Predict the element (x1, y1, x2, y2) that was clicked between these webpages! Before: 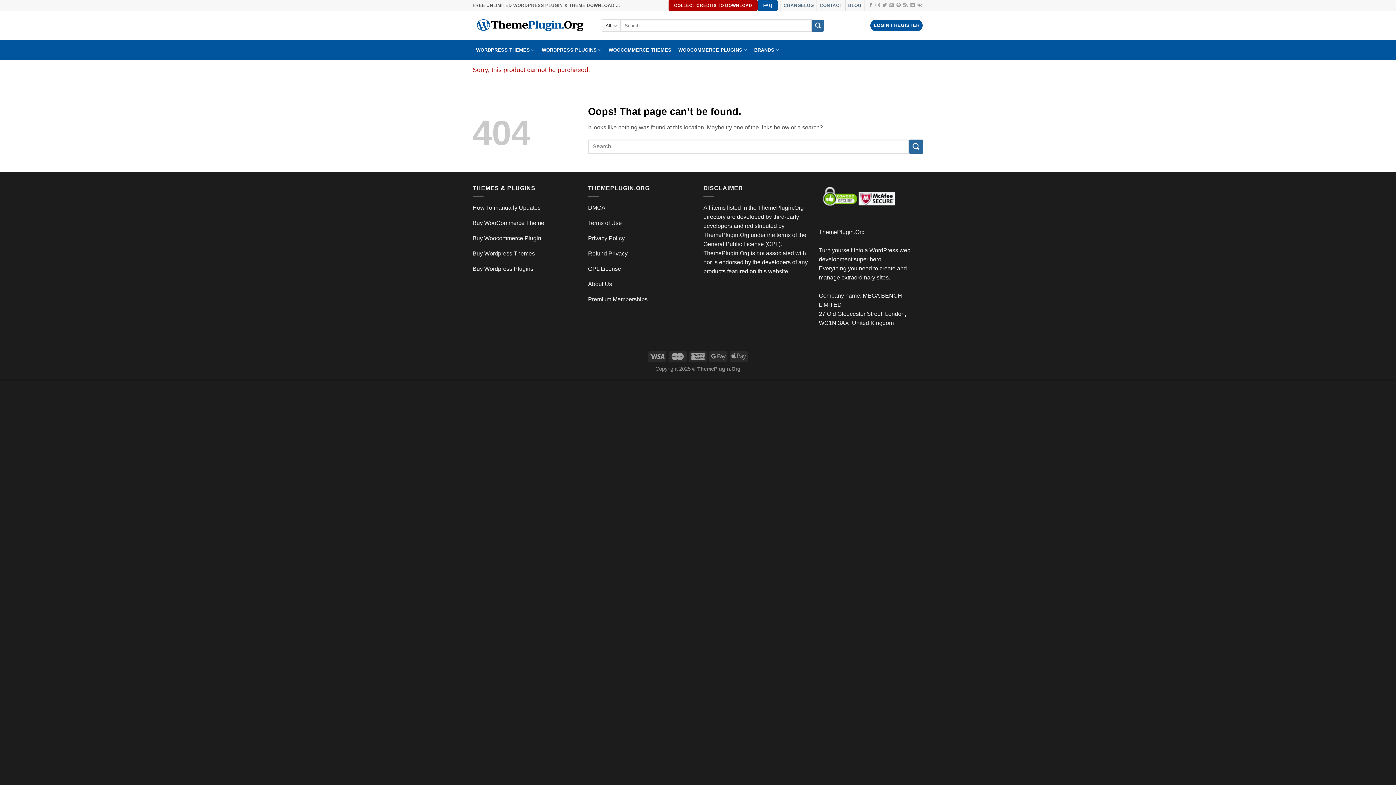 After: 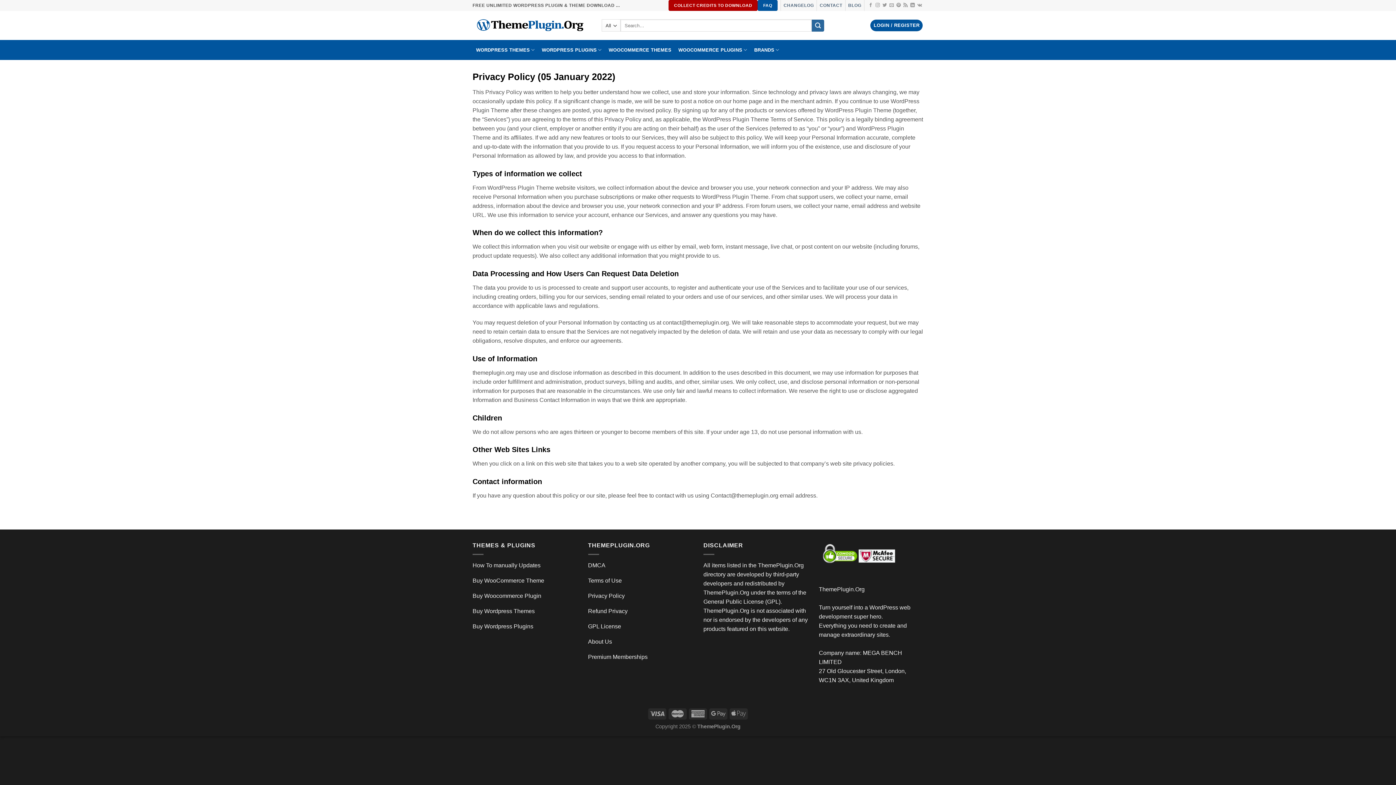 Action: bbox: (588, 235, 624, 241) label: Privacy Policy